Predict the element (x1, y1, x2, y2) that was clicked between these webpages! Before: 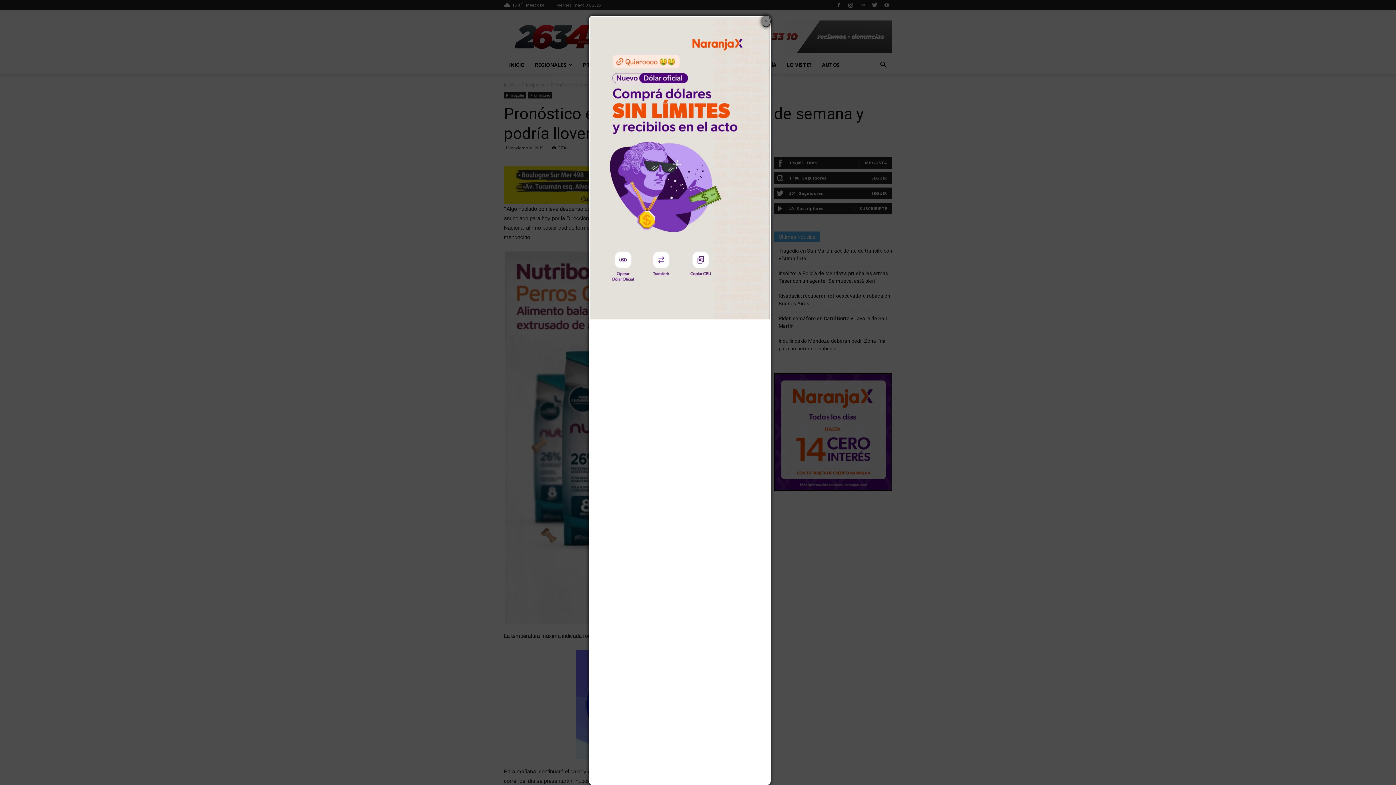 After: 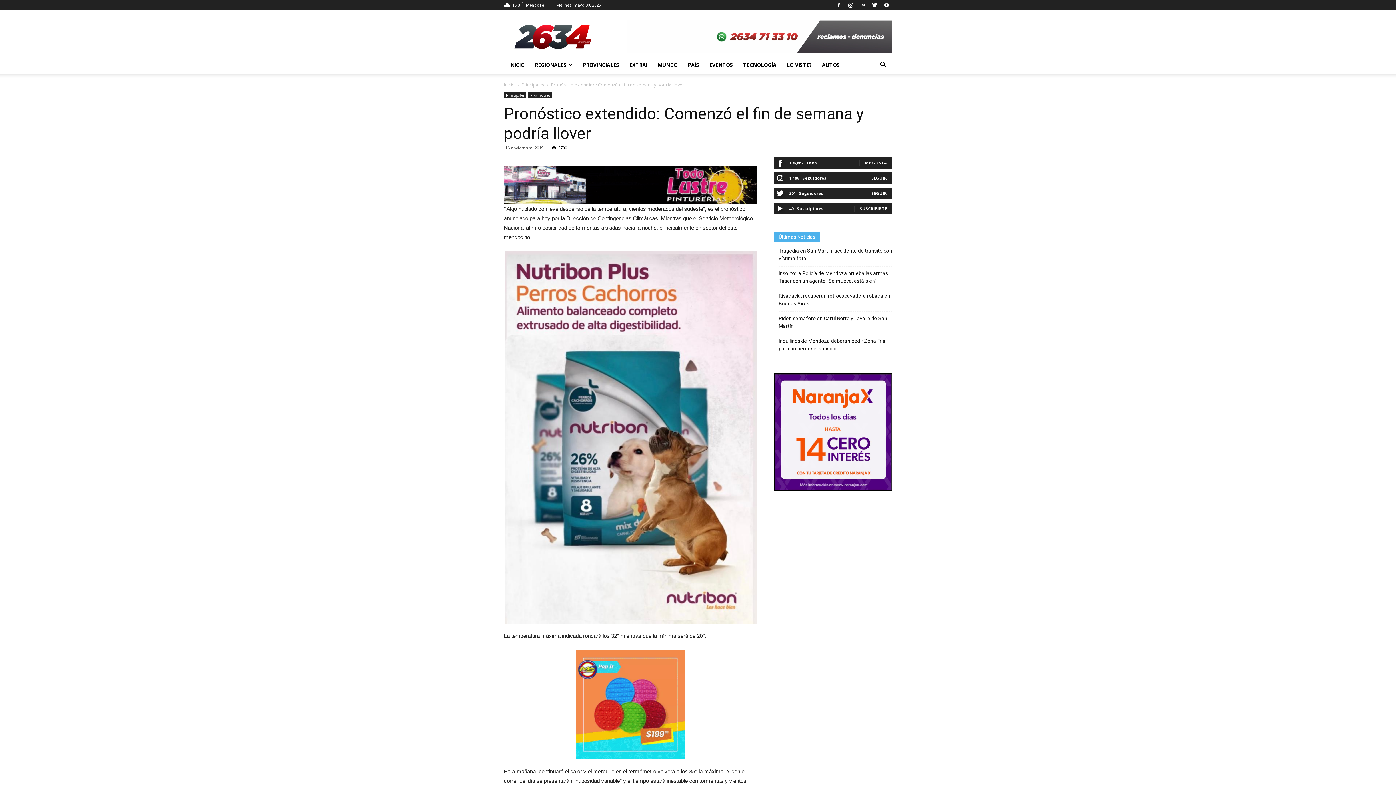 Action: bbox: (761, 15, 770, 27) label: ×